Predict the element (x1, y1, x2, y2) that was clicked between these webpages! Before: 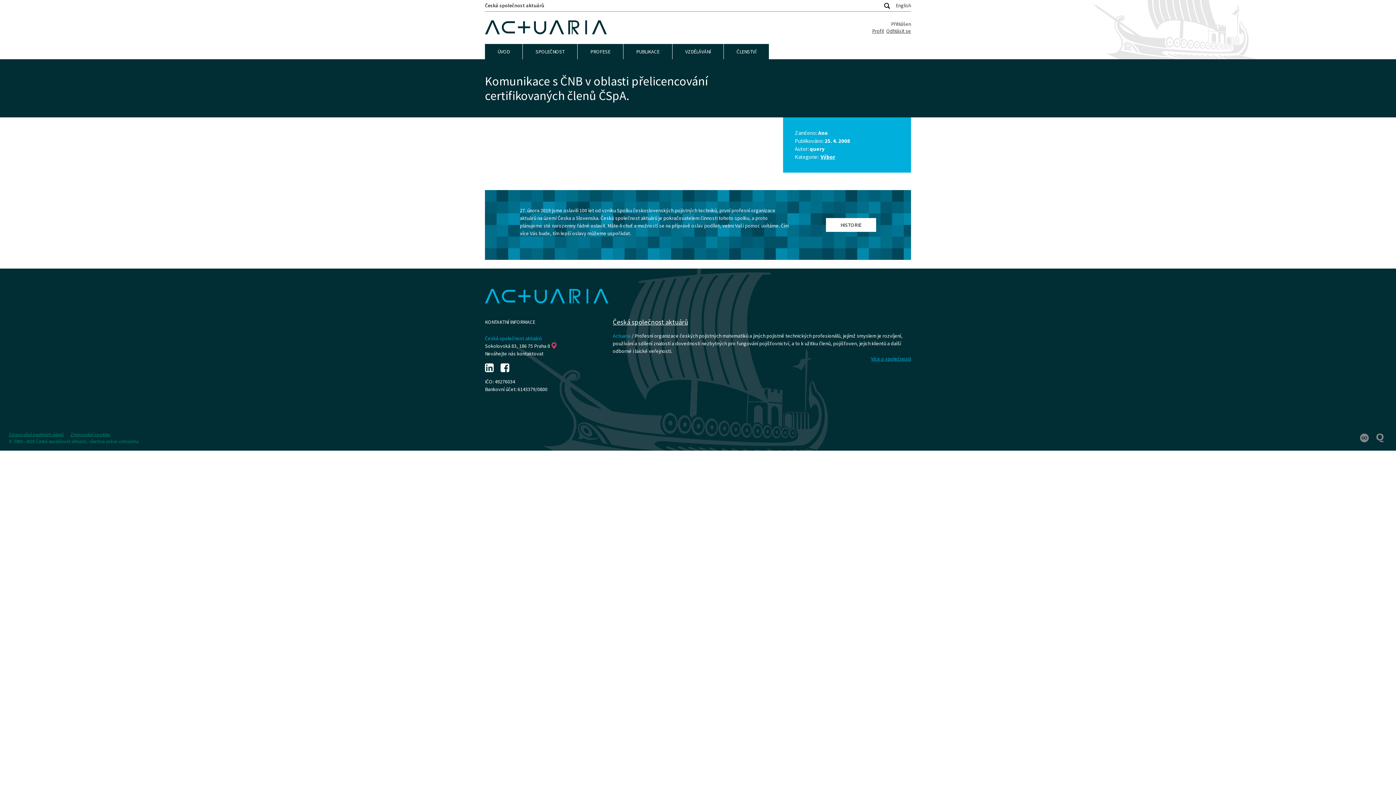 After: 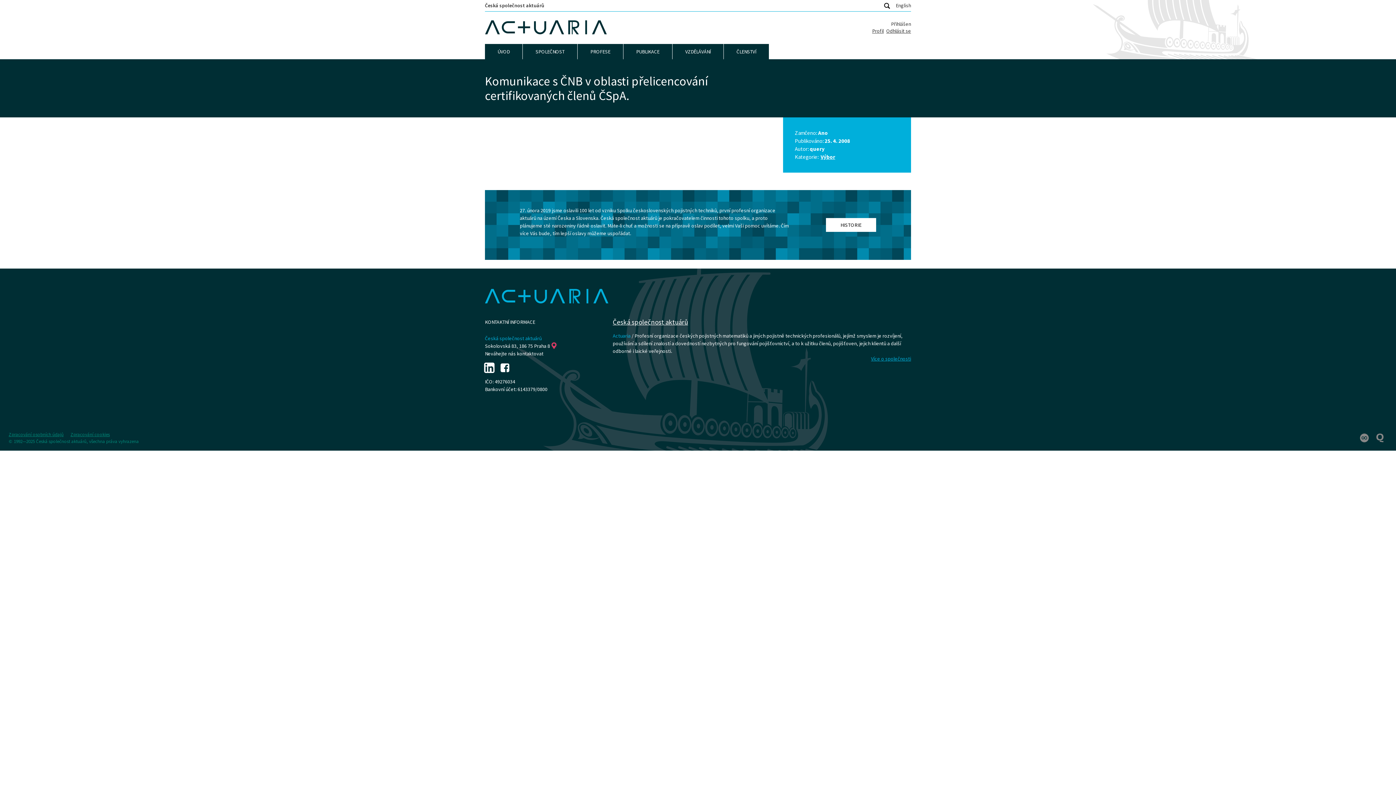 Action: bbox: (485, 364, 500, 370) label:  